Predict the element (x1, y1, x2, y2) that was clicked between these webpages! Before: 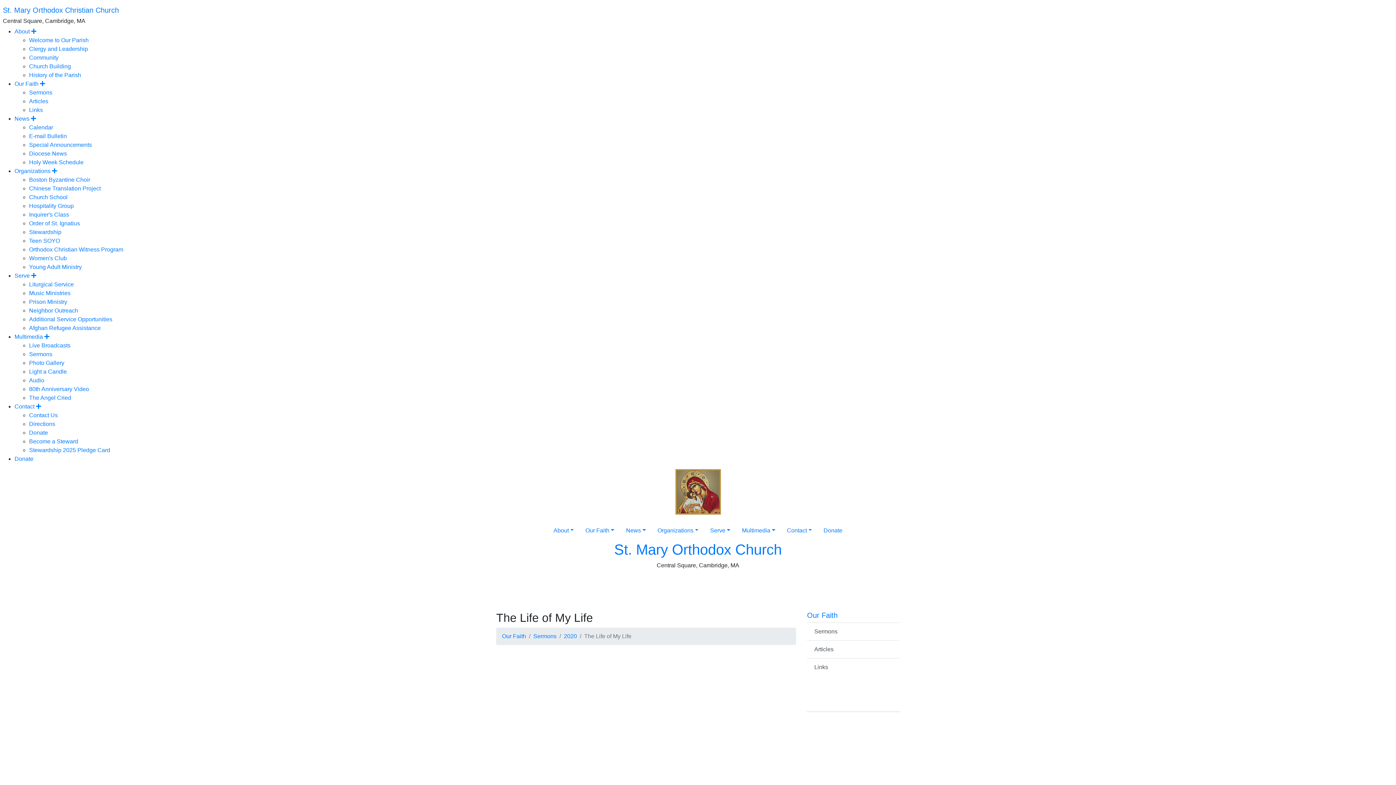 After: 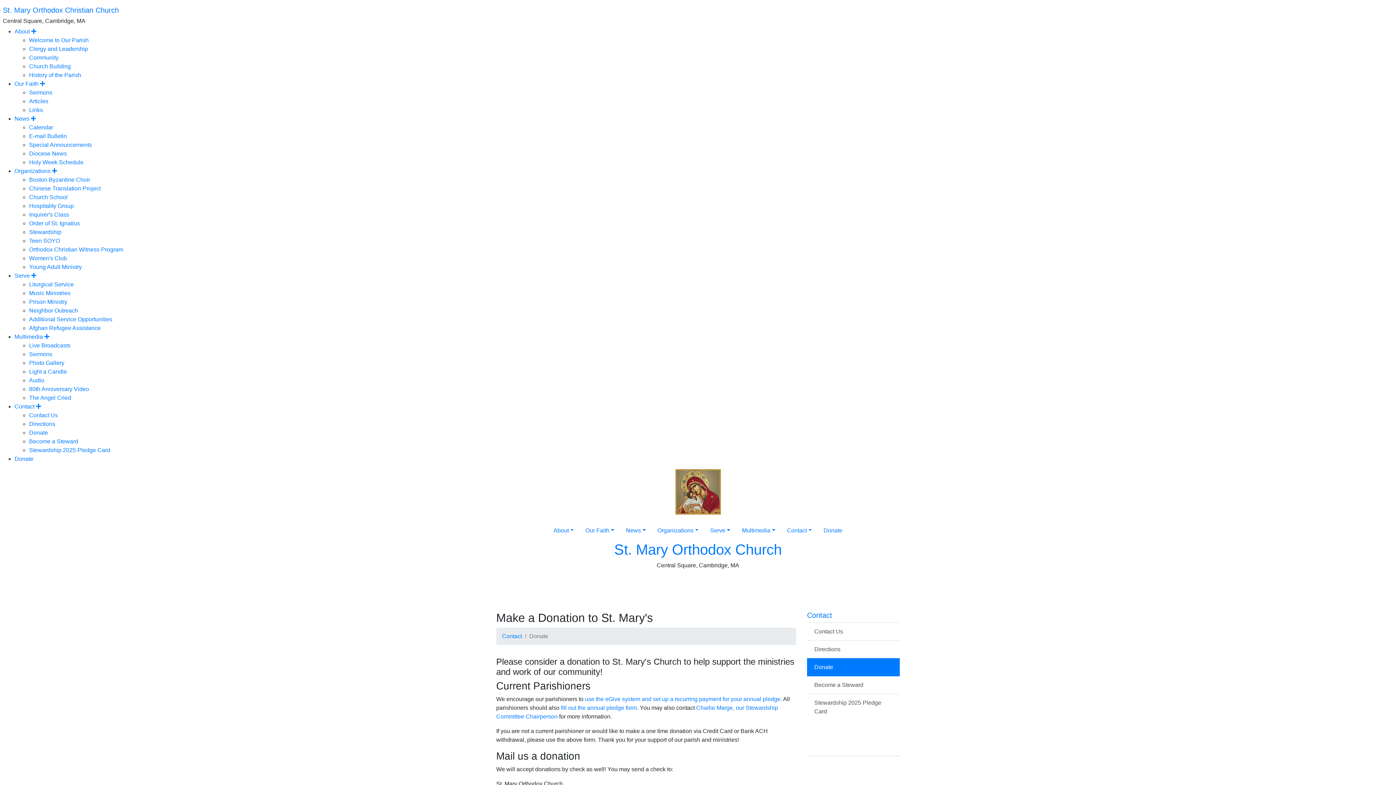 Action: label: Donate bbox: (29, 429, 48, 436)